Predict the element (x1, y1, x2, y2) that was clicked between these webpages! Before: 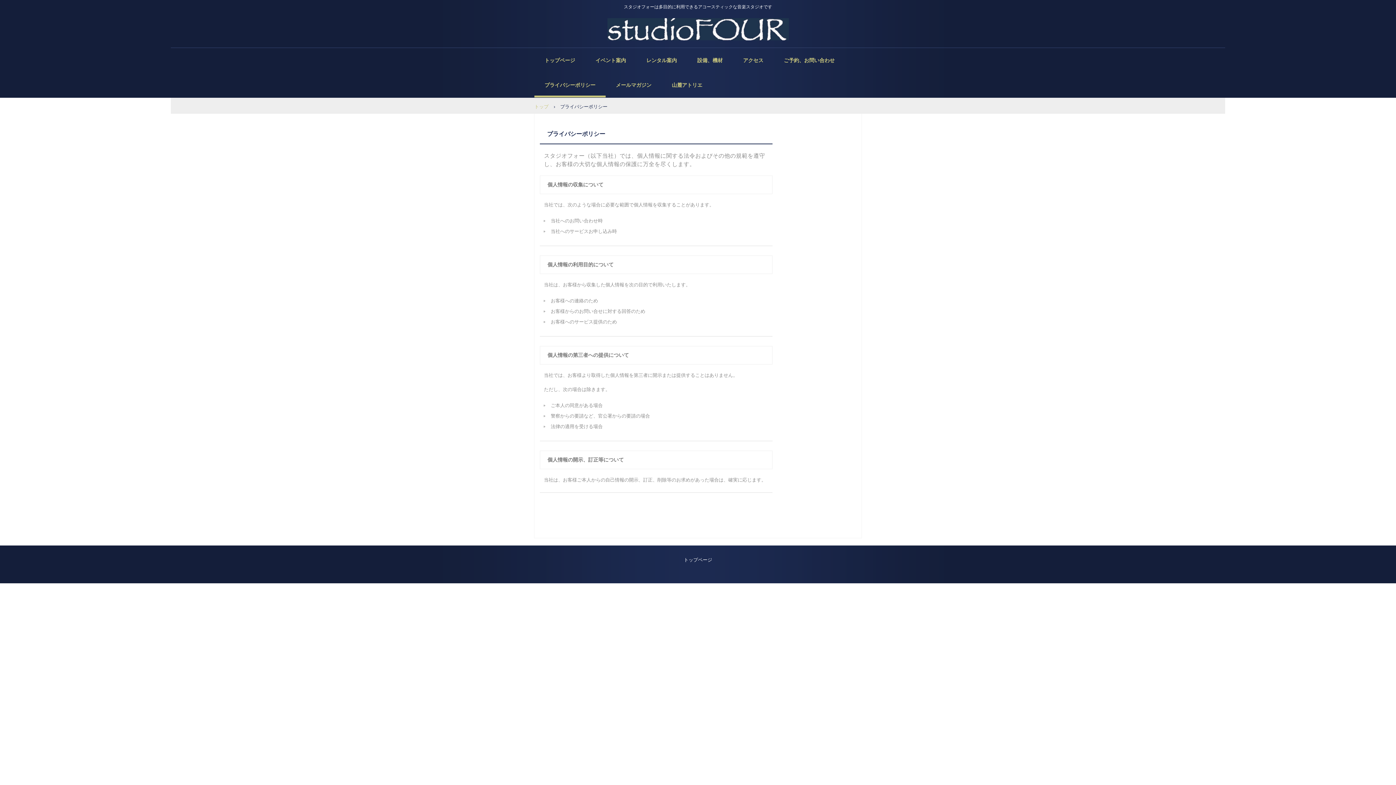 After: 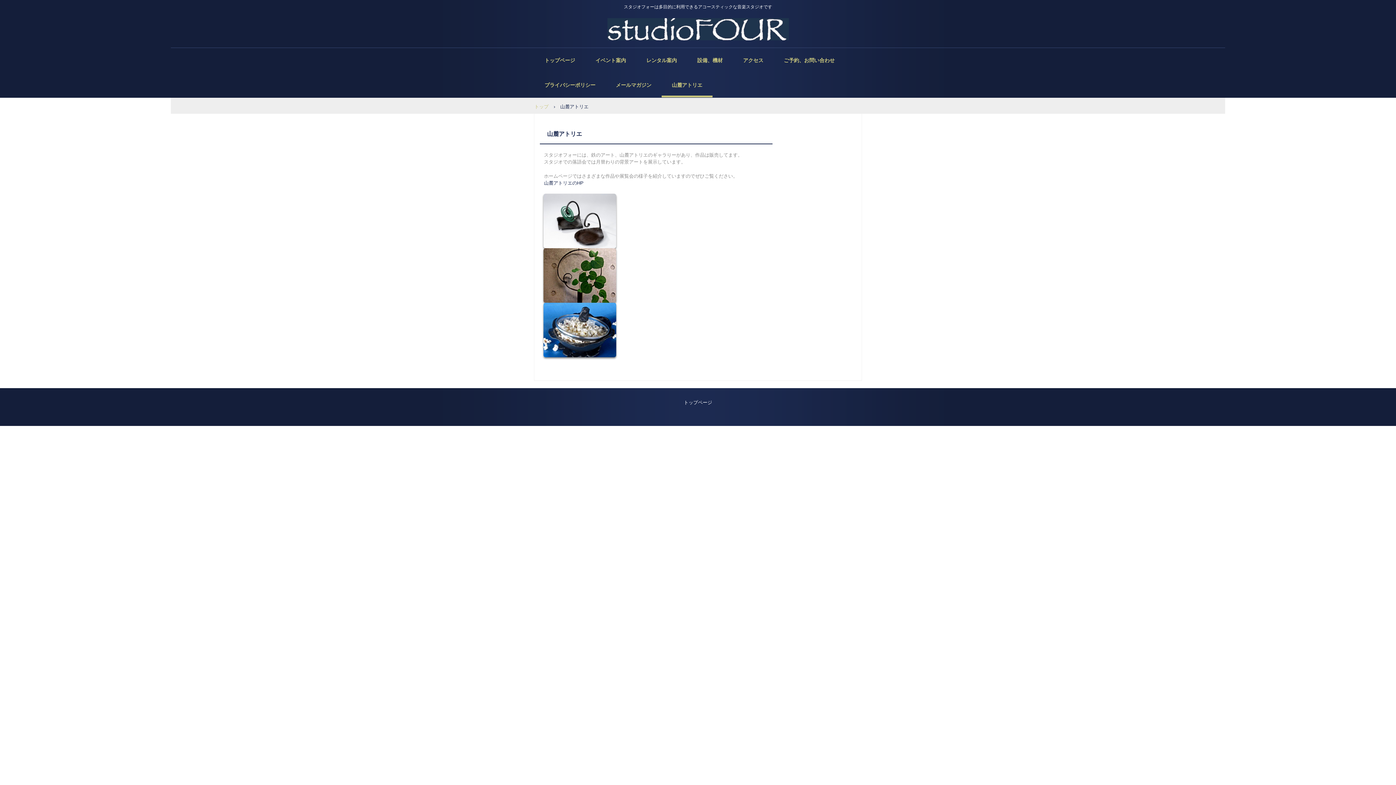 Action: label: 山麓アトリエ bbox: (661, 72, 712, 97)